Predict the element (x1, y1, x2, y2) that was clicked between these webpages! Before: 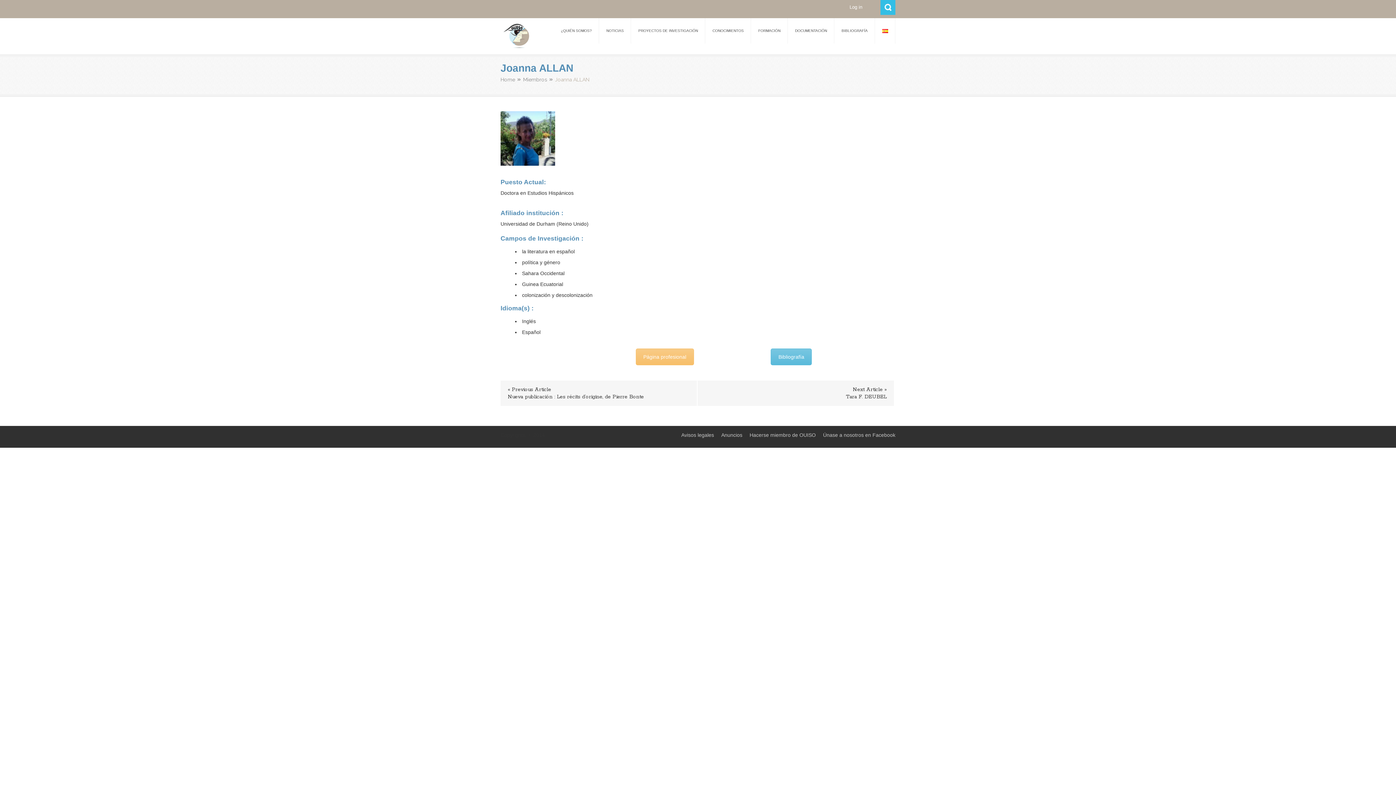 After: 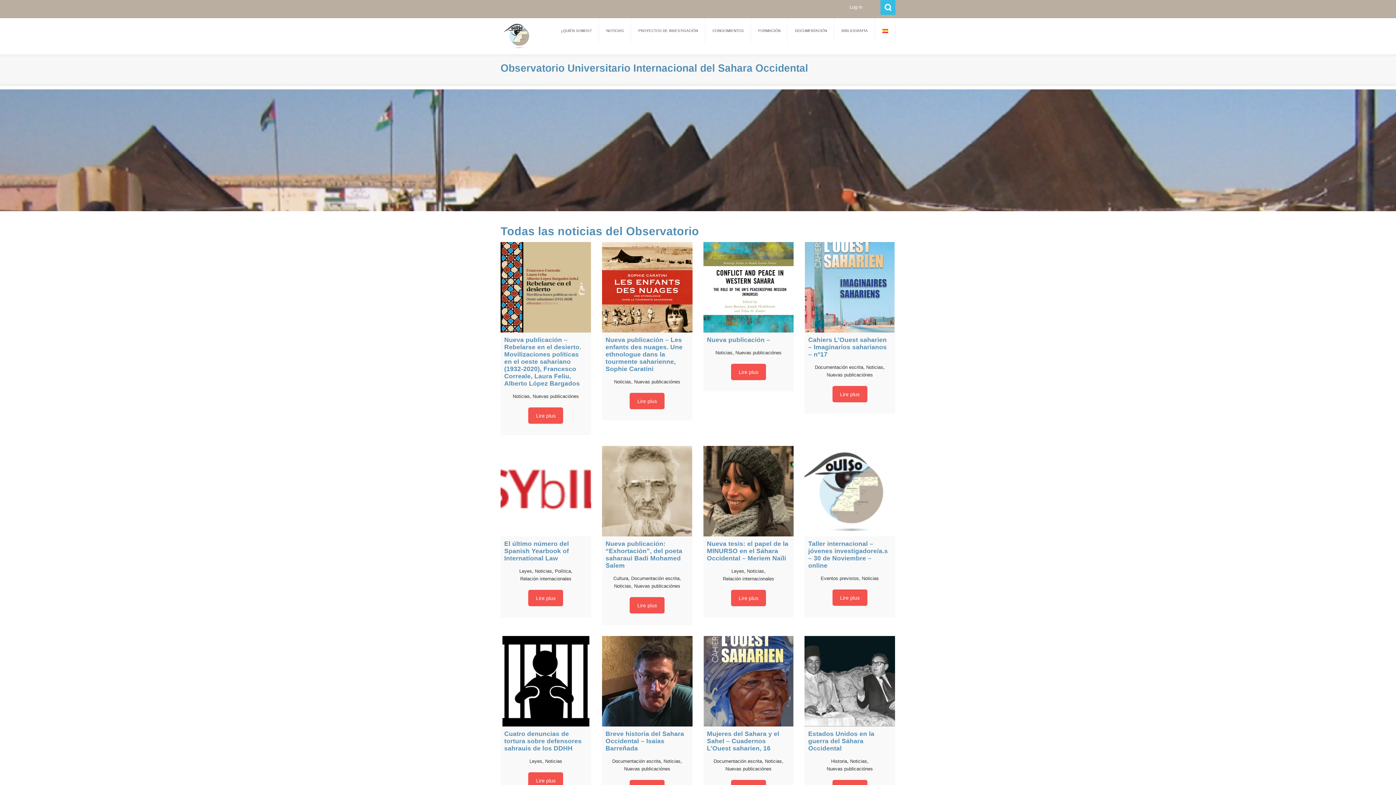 Action: bbox: (506, 27, 552, 42) label: OUISO